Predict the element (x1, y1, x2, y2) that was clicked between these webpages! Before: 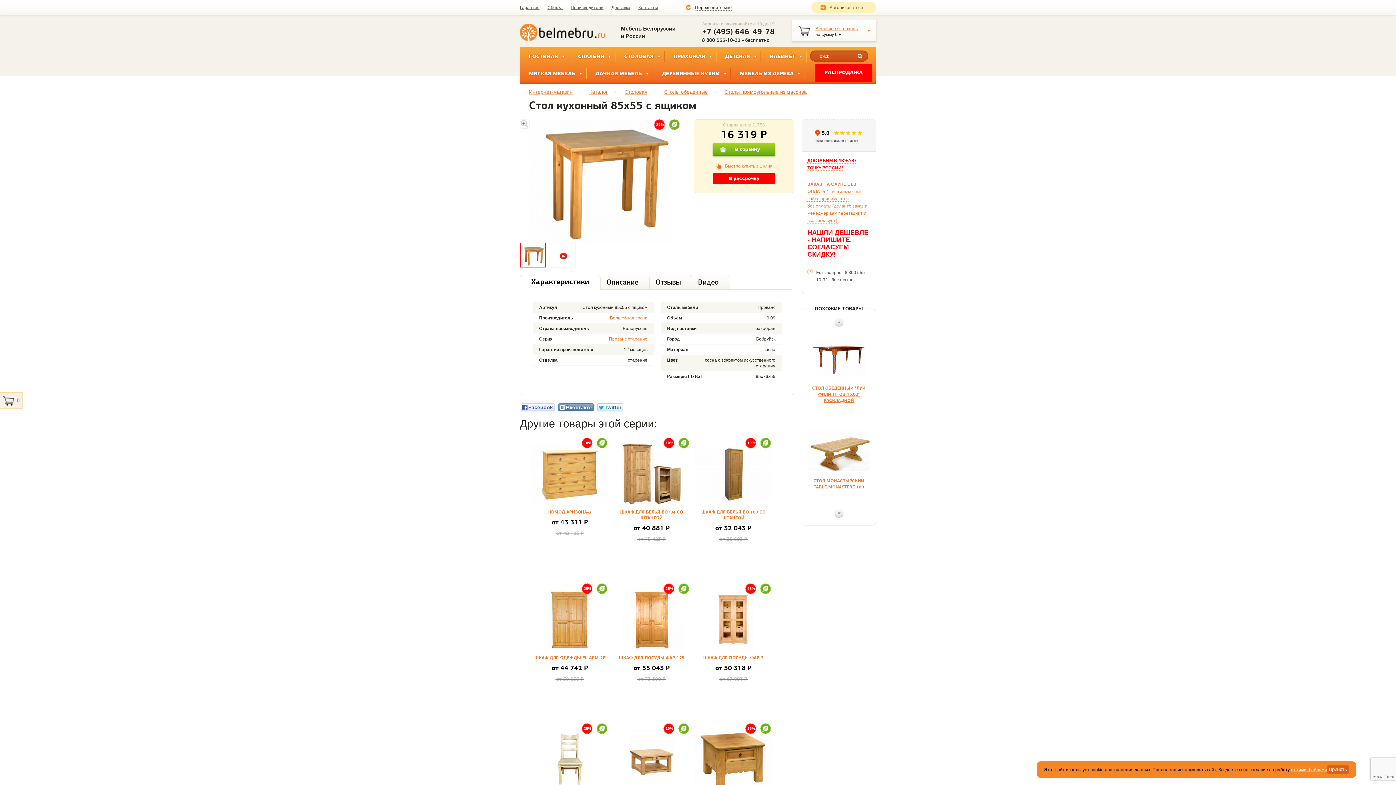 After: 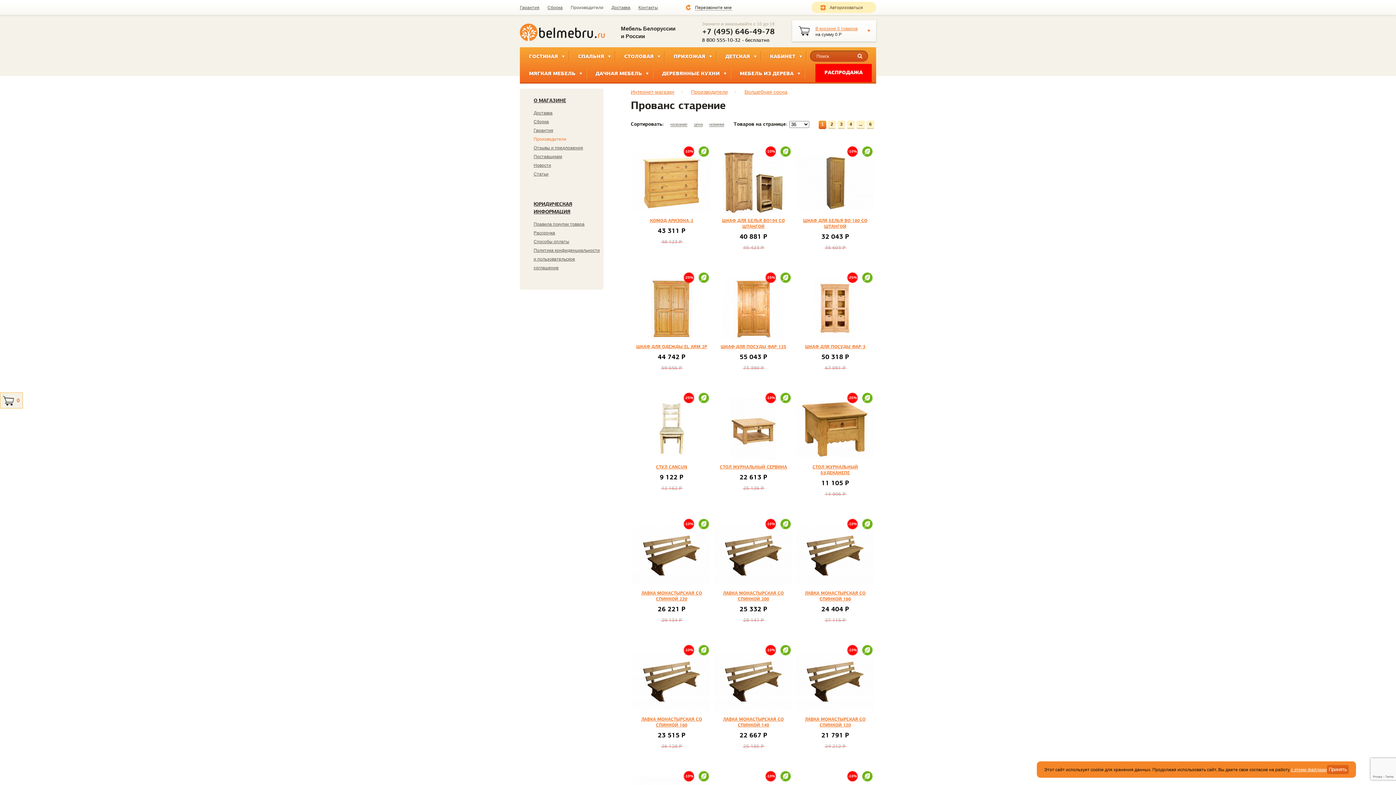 Action: label: Прованс старение bbox: (609, 336, 647, 341)